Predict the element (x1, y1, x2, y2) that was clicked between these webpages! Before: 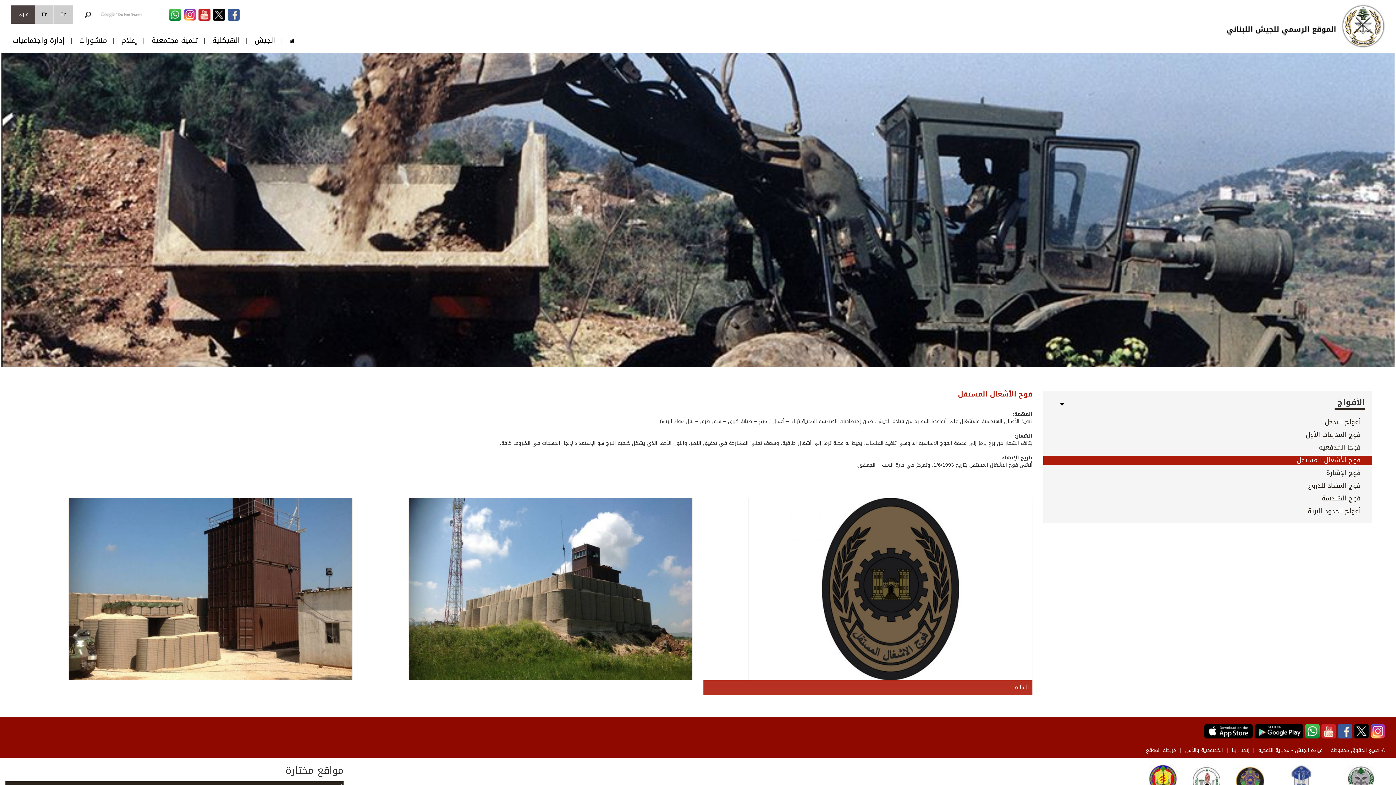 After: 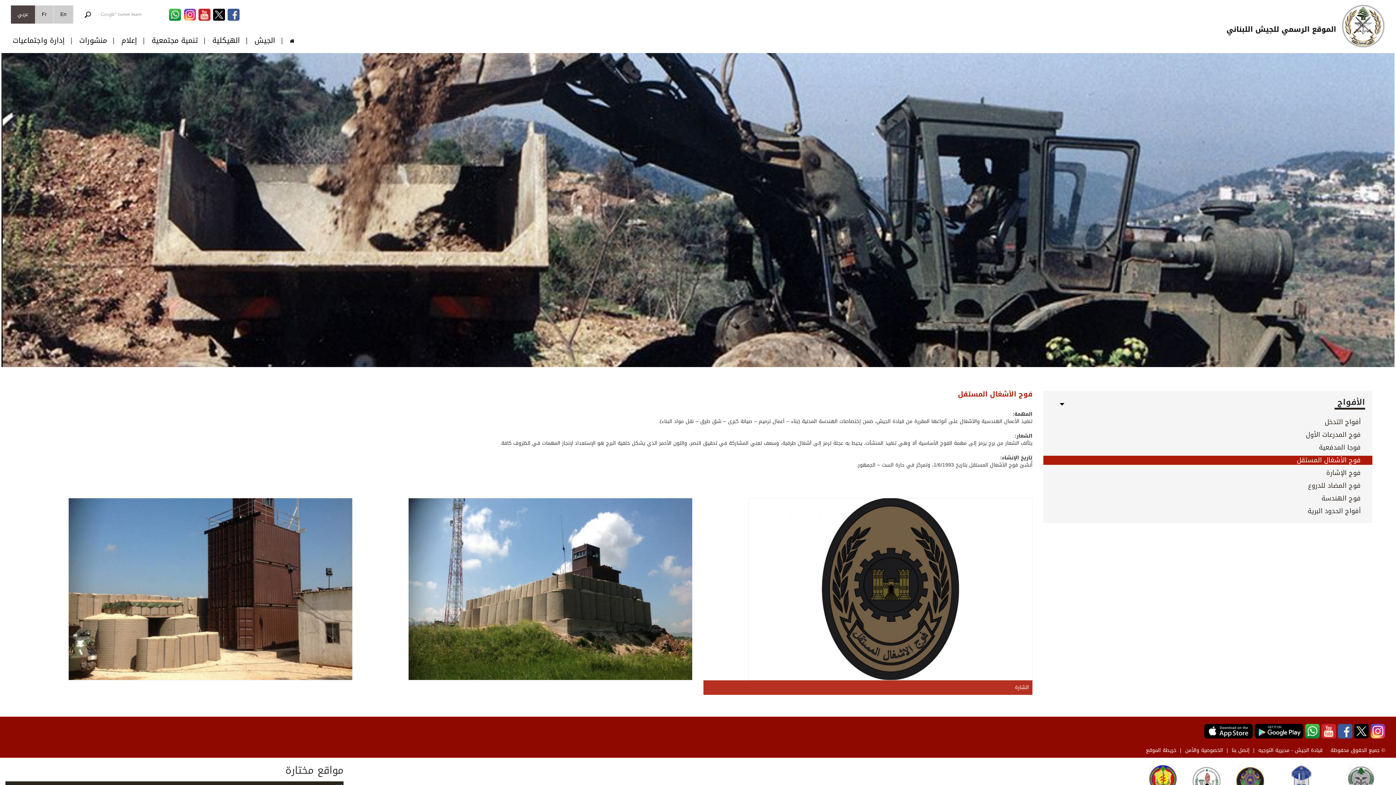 Action: label: فوج الأشغال المستقل bbox: (1043, 455, 1372, 465)